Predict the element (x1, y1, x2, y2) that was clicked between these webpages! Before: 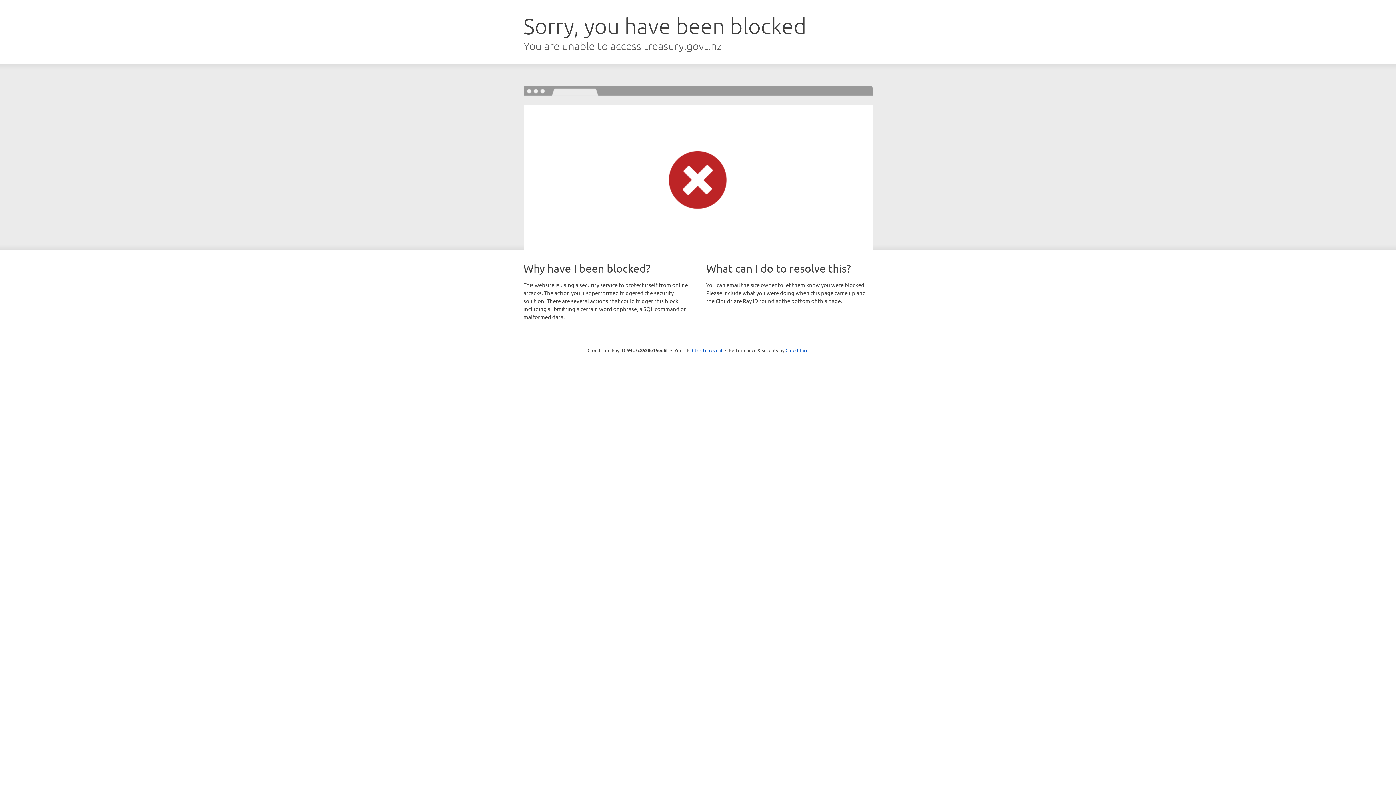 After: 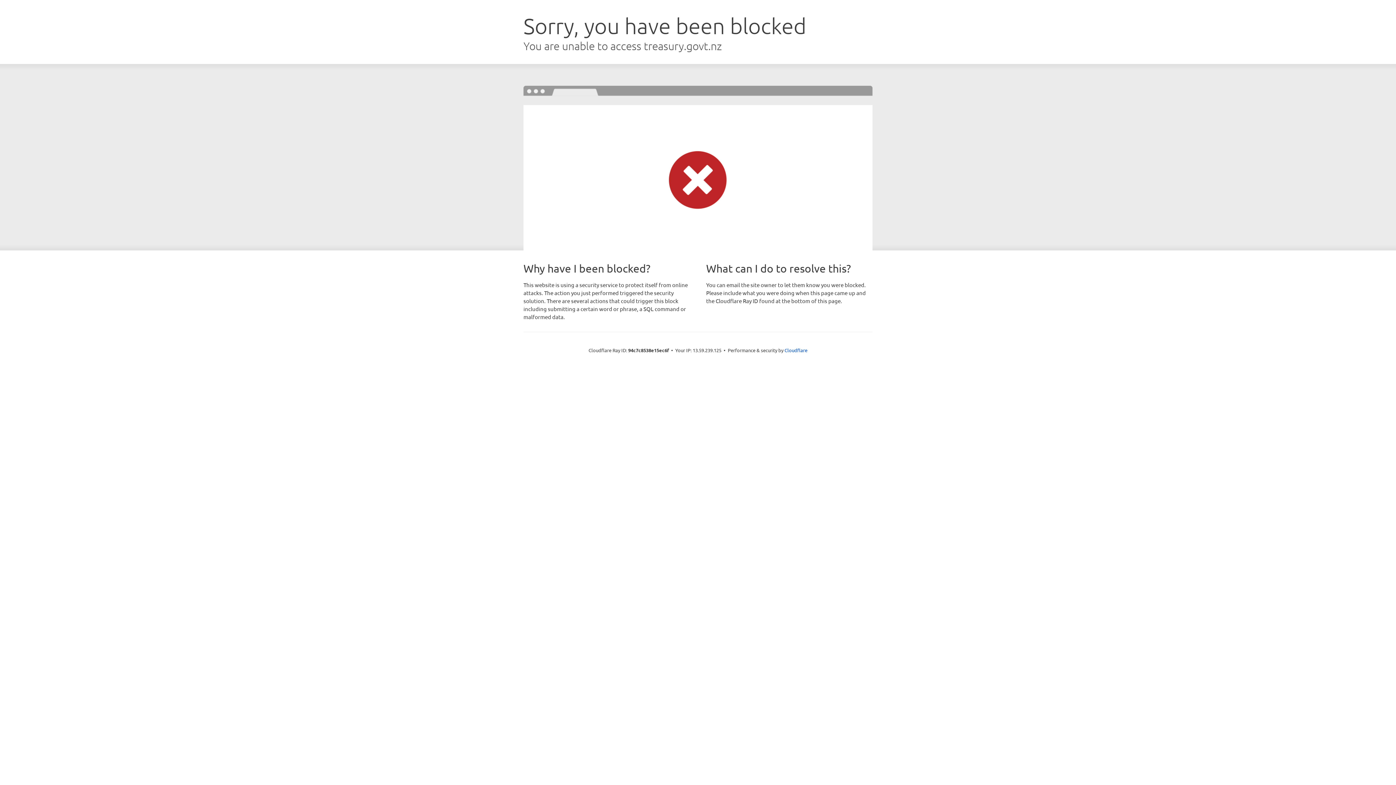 Action: bbox: (692, 346, 722, 353) label: Click to reveal